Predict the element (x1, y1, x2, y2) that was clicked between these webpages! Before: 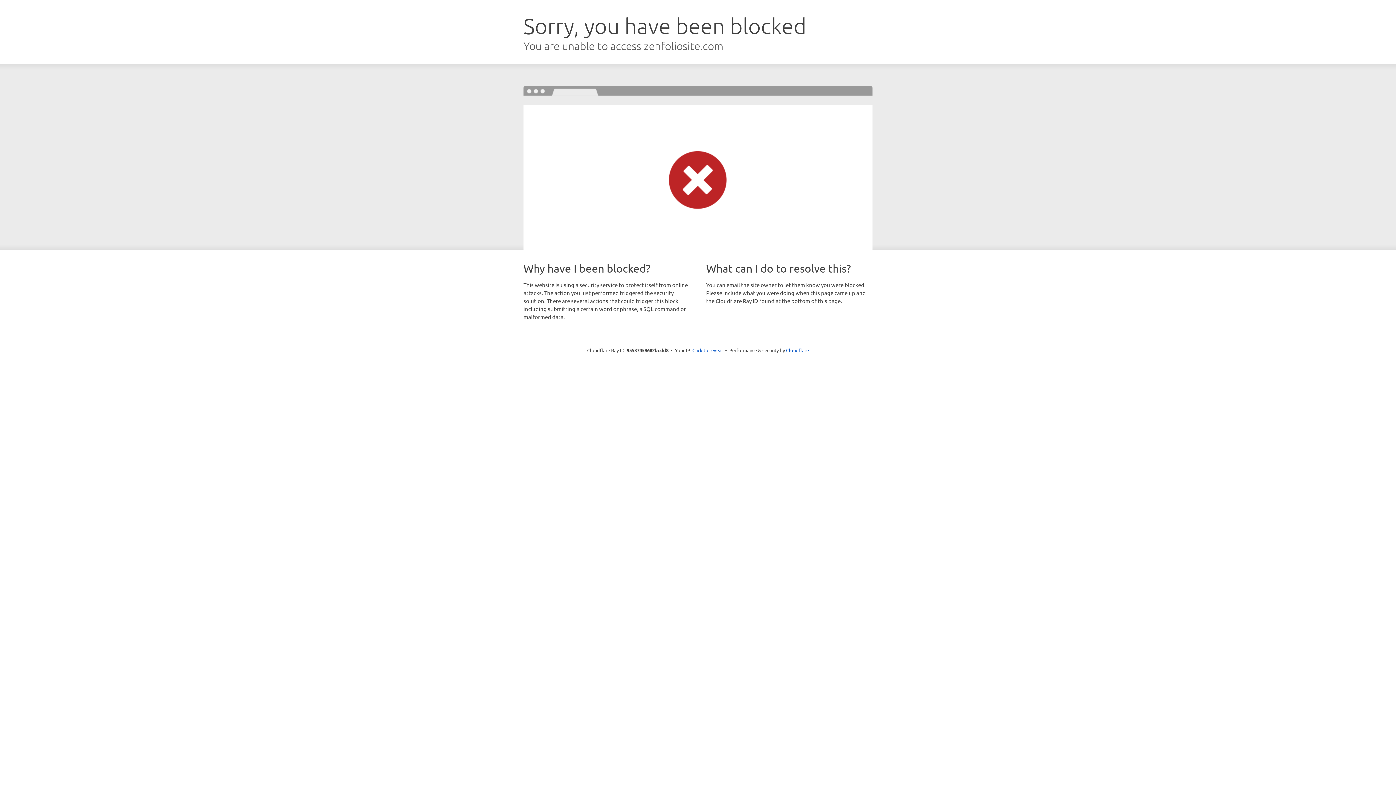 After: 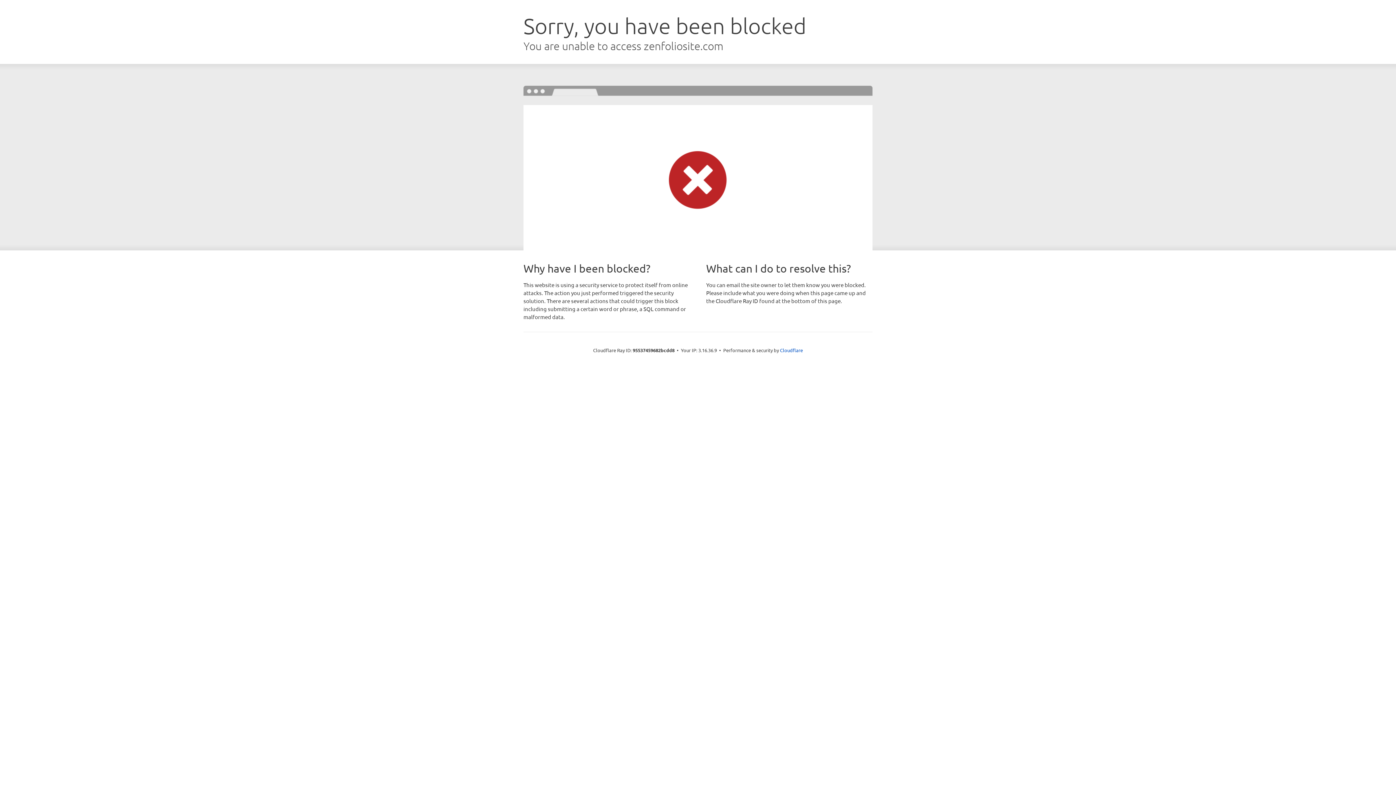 Action: bbox: (692, 346, 723, 353) label: Click to reveal